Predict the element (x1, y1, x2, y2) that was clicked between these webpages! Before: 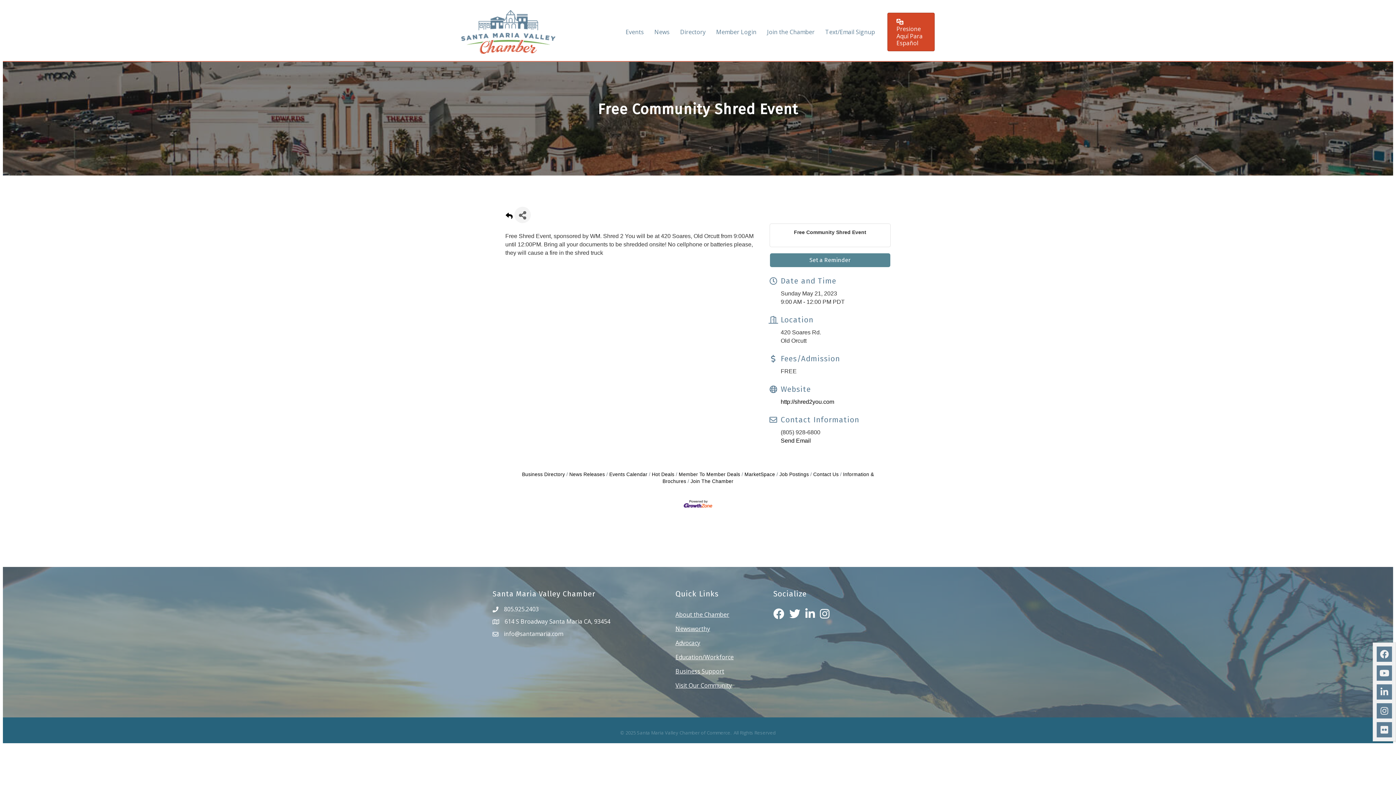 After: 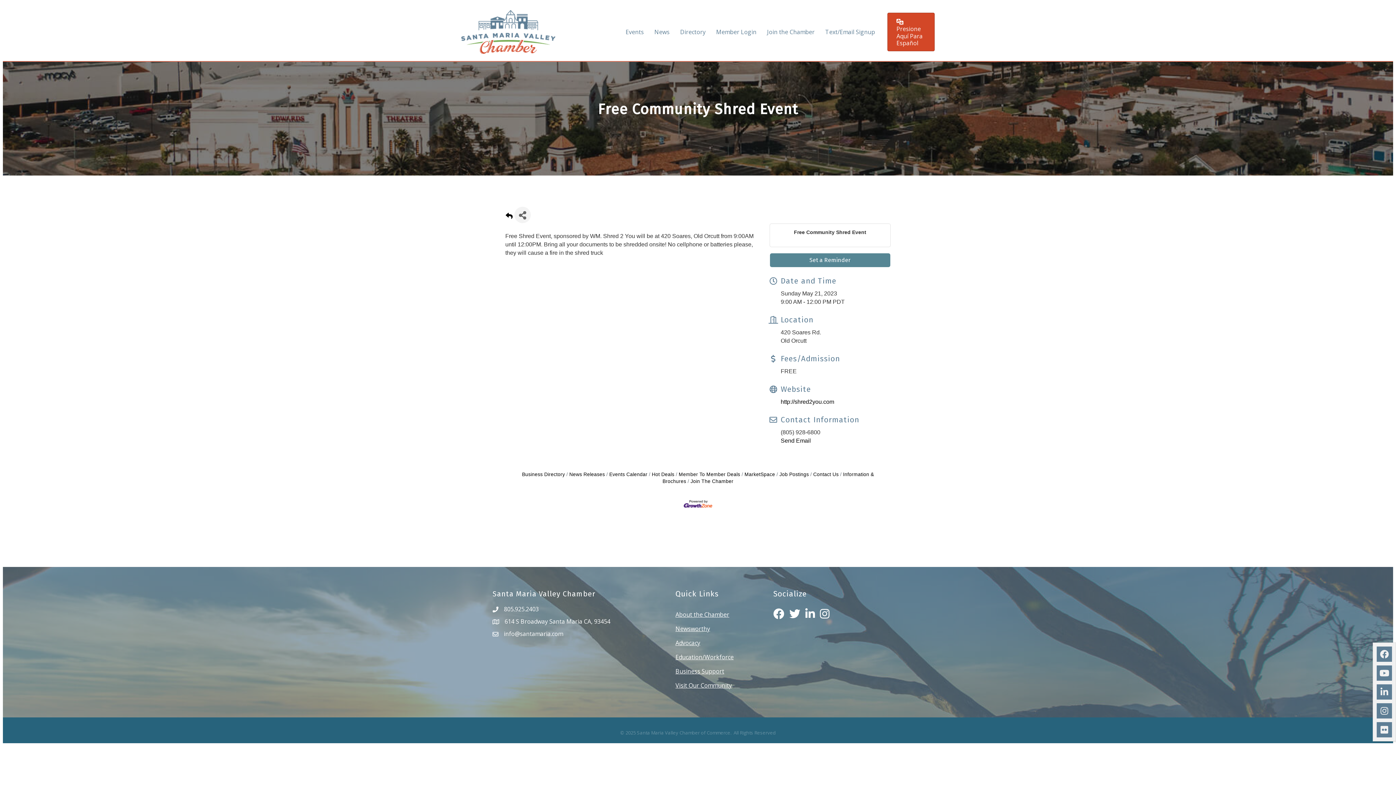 Action: label: 805.925.2403 bbox: (504, 605, 538, 613)